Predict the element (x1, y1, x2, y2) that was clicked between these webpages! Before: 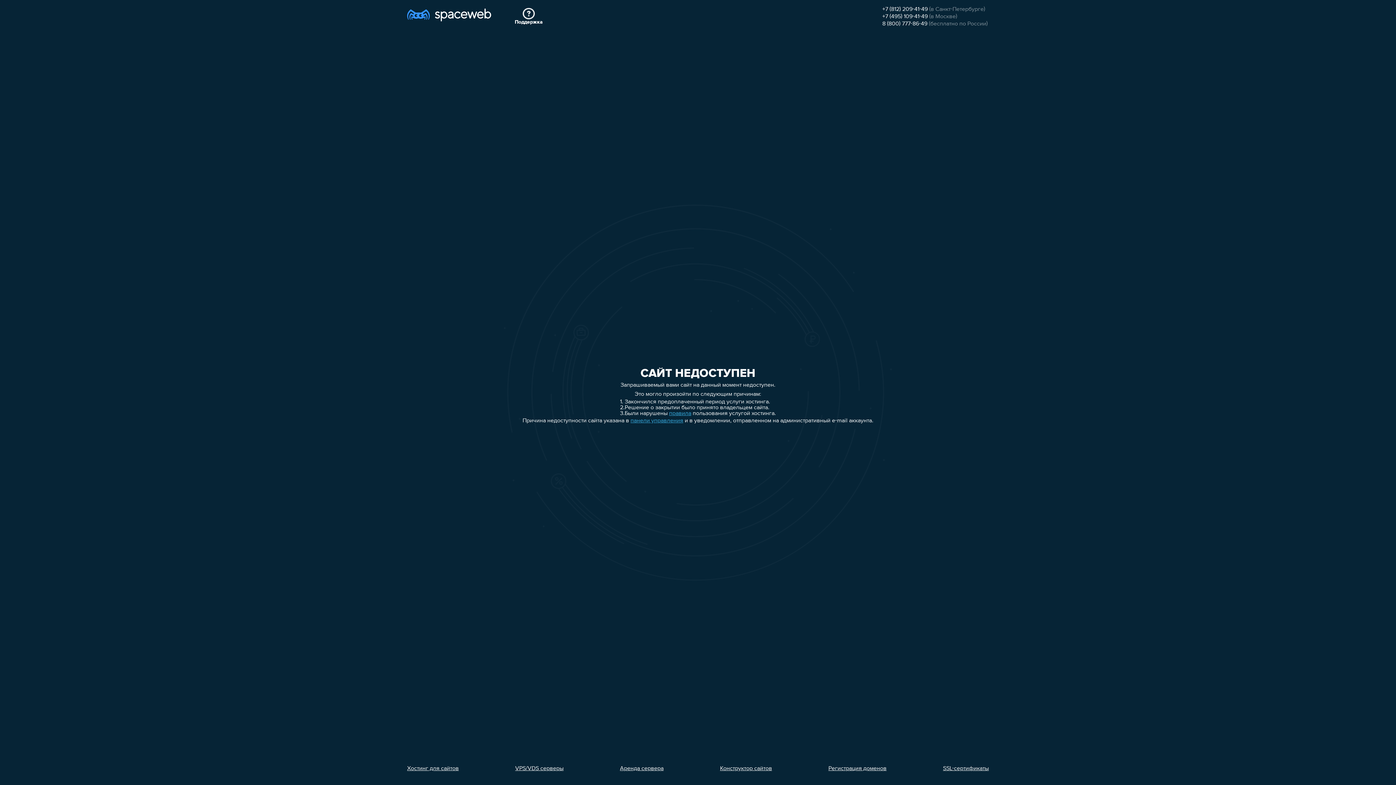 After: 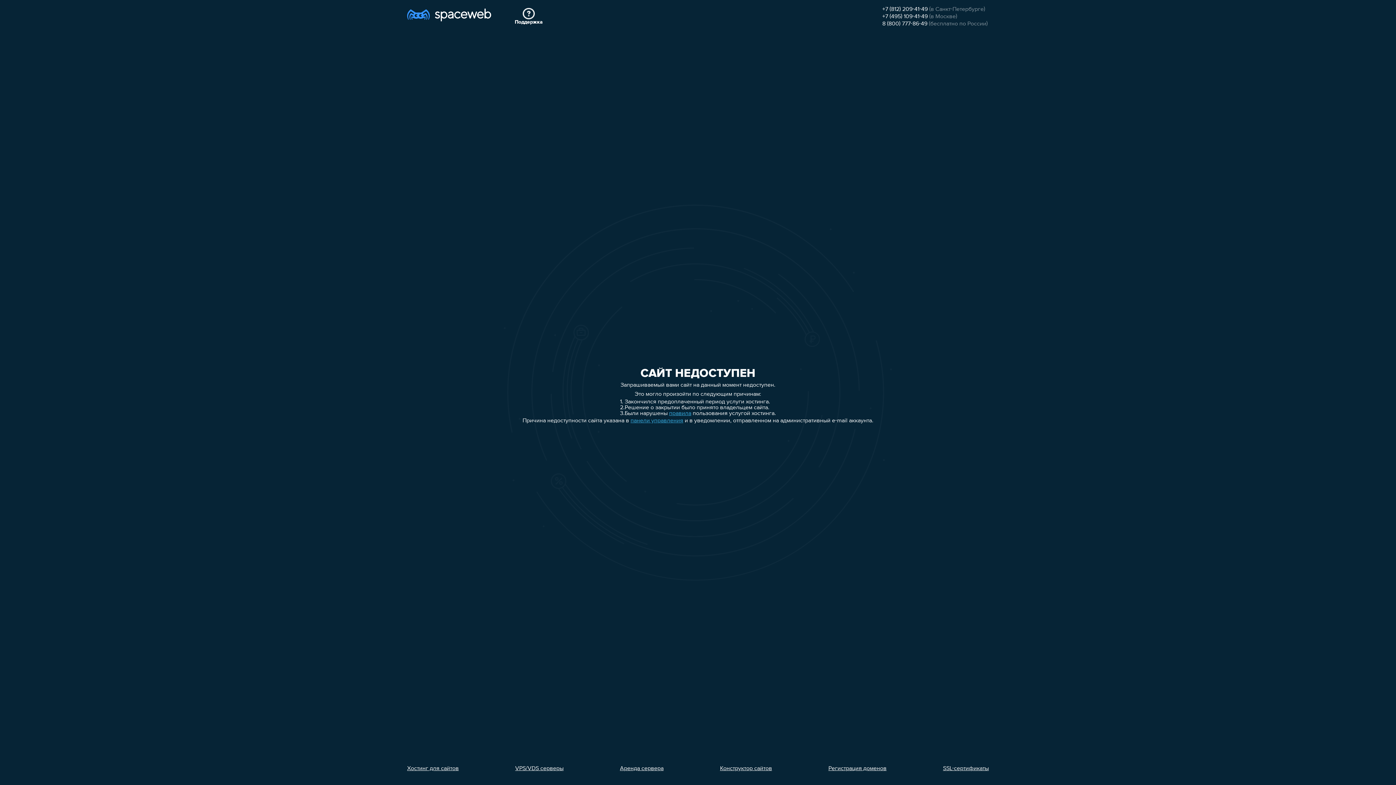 Action: bbox: (407, 766, 458, 772) label: Хостинг для сайтов